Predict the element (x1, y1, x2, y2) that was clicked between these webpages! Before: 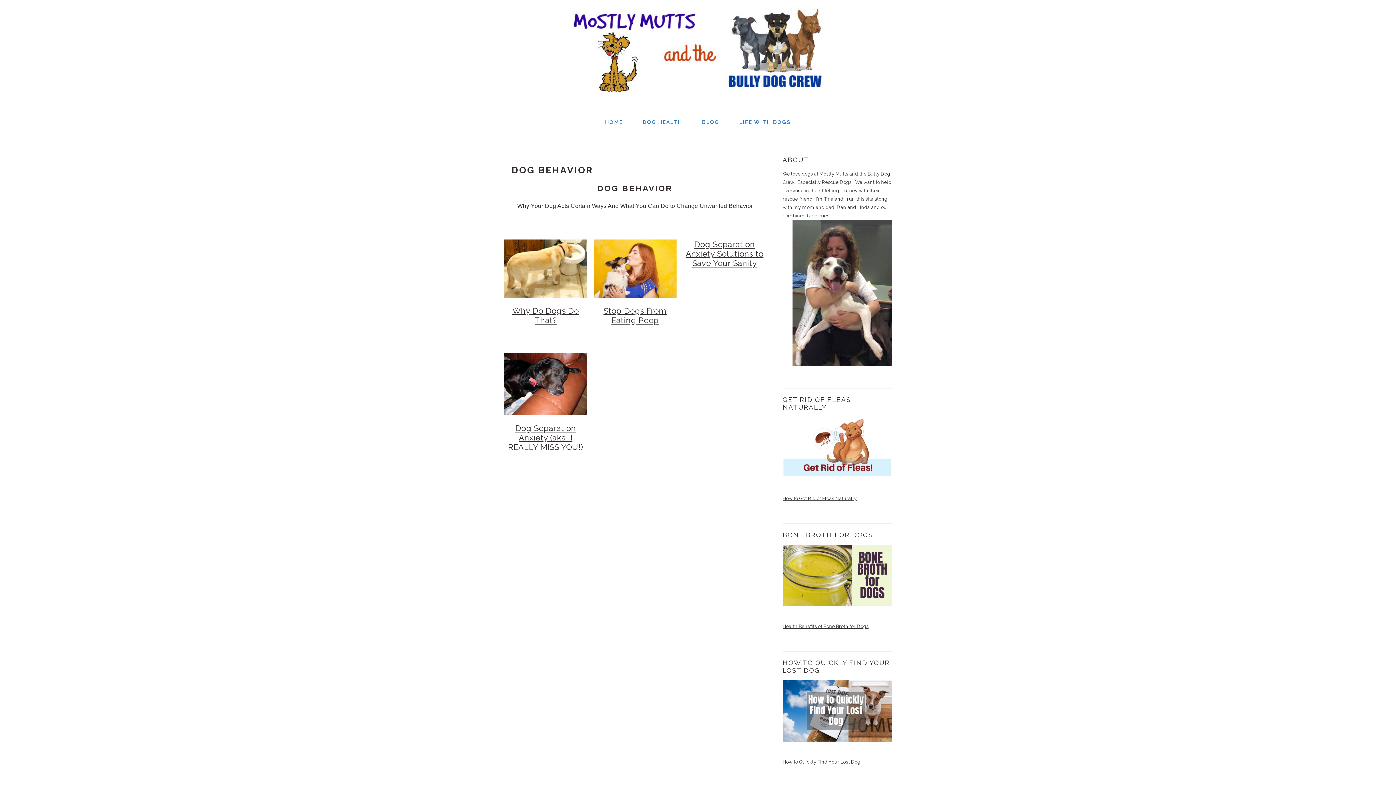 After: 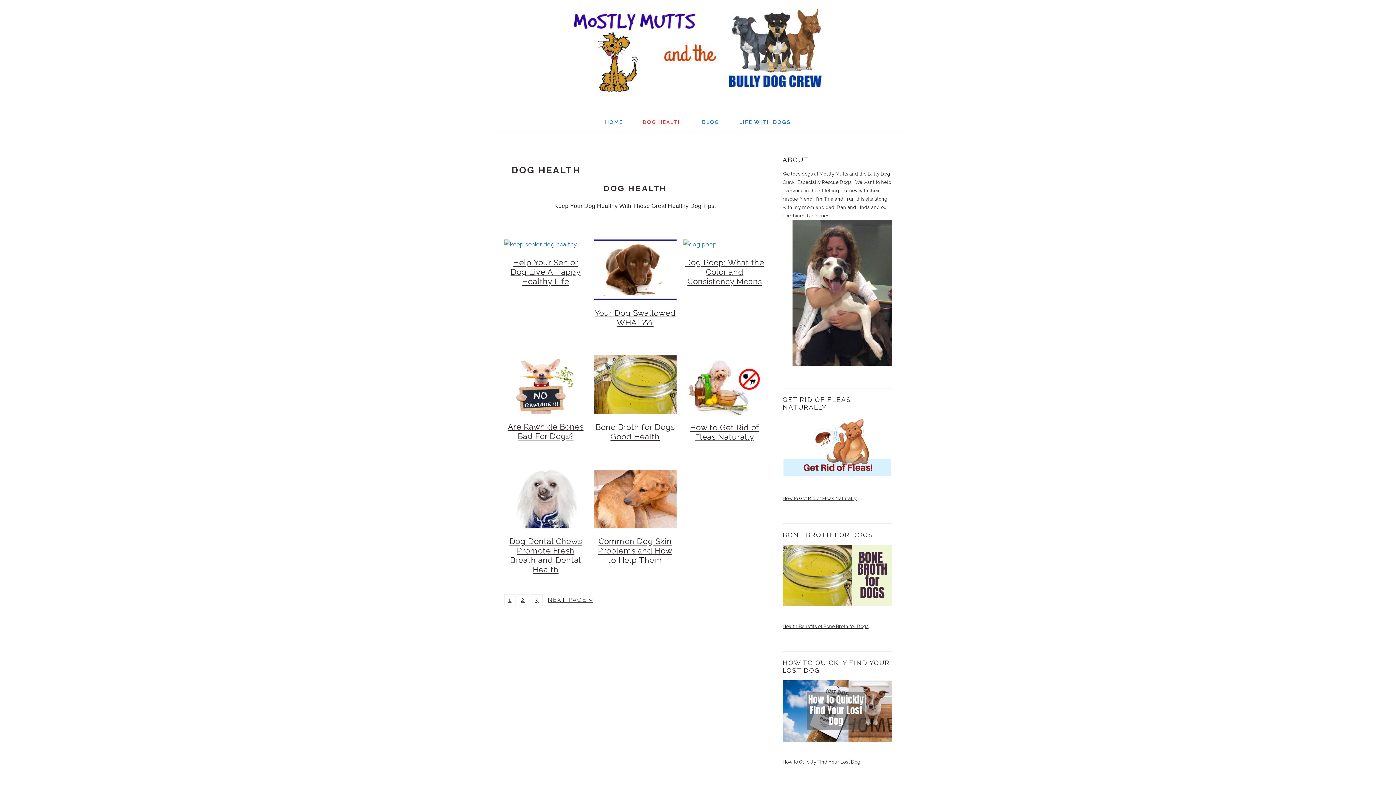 Action: label: DOG HEALTH bbox: (633, 112, 691, 132)